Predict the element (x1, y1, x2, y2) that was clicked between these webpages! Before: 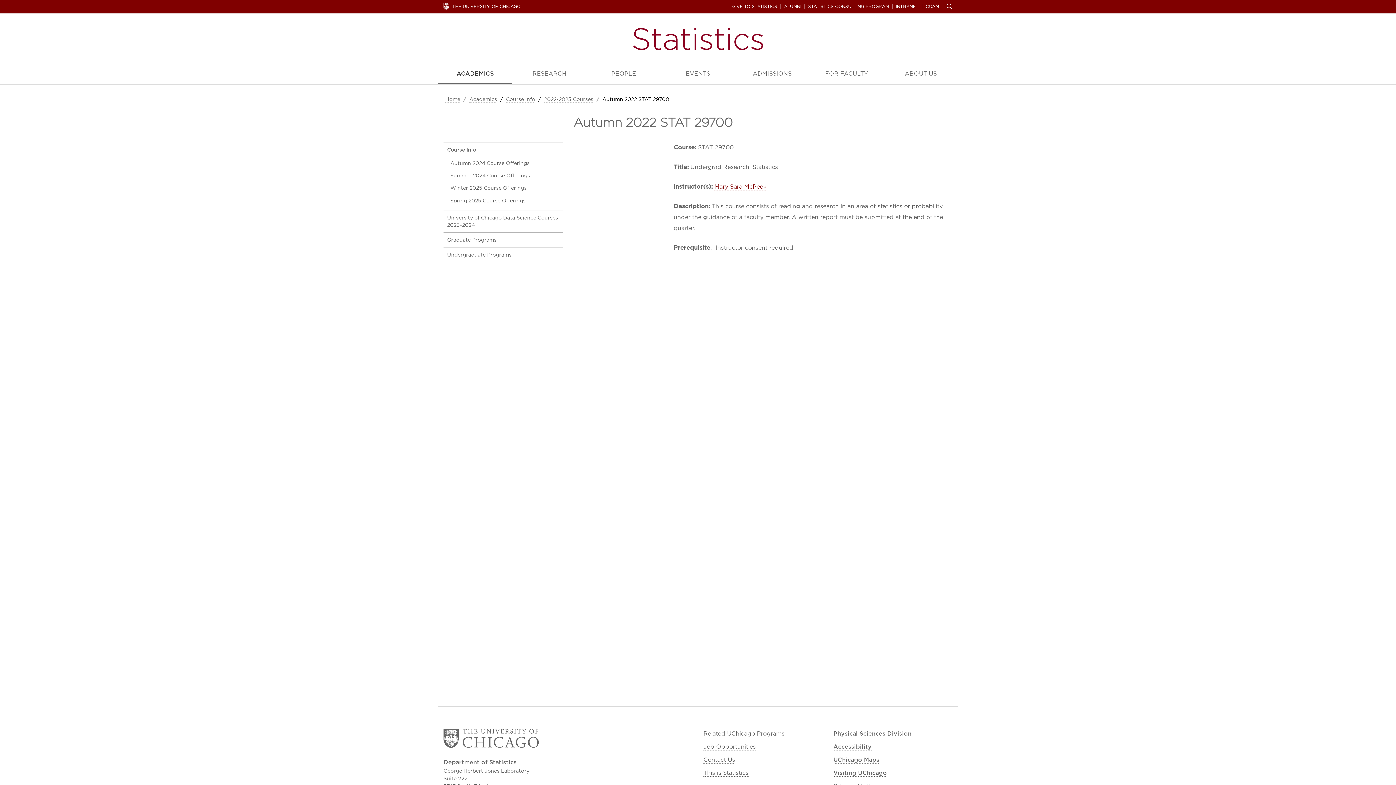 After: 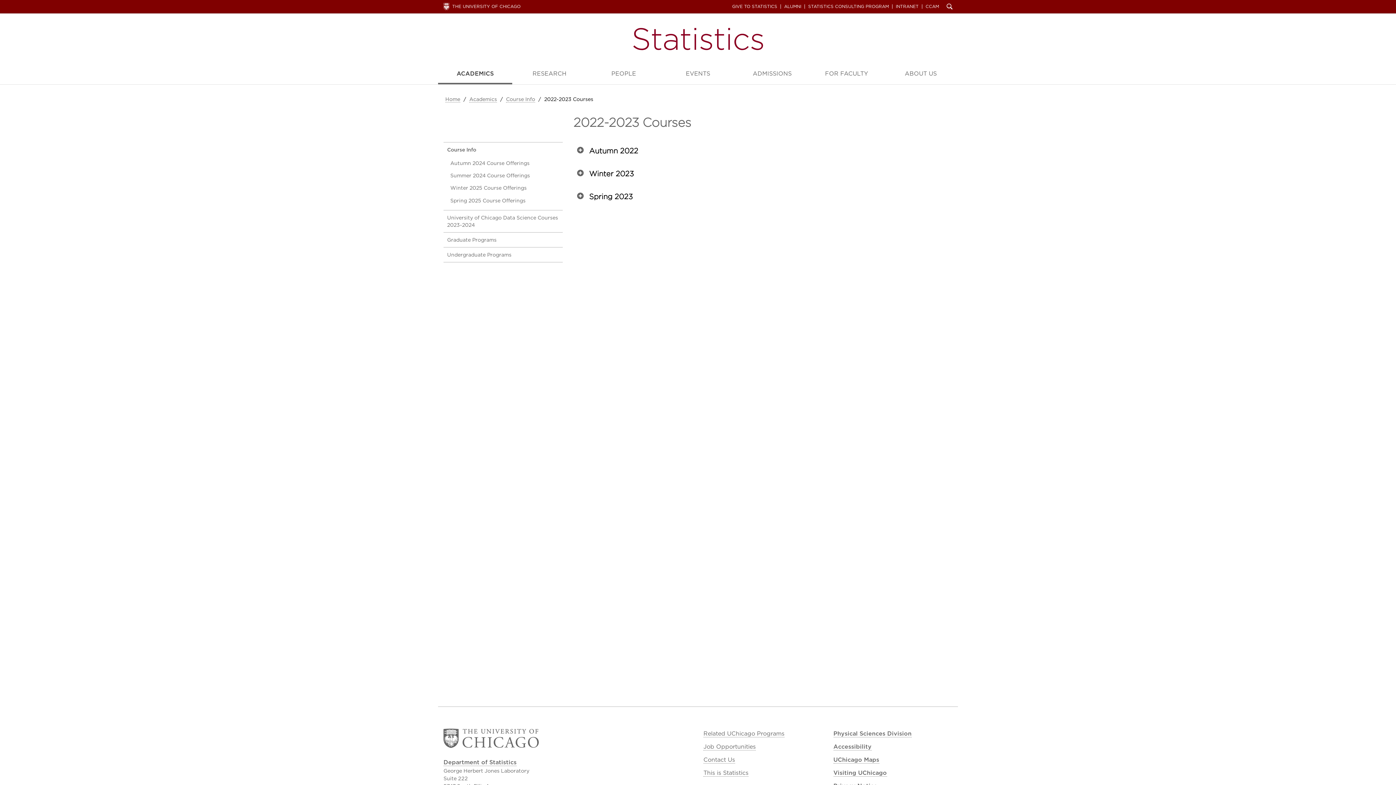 Action: bbox: (544, 96, 593, 102) label: 2022-2023 Courses